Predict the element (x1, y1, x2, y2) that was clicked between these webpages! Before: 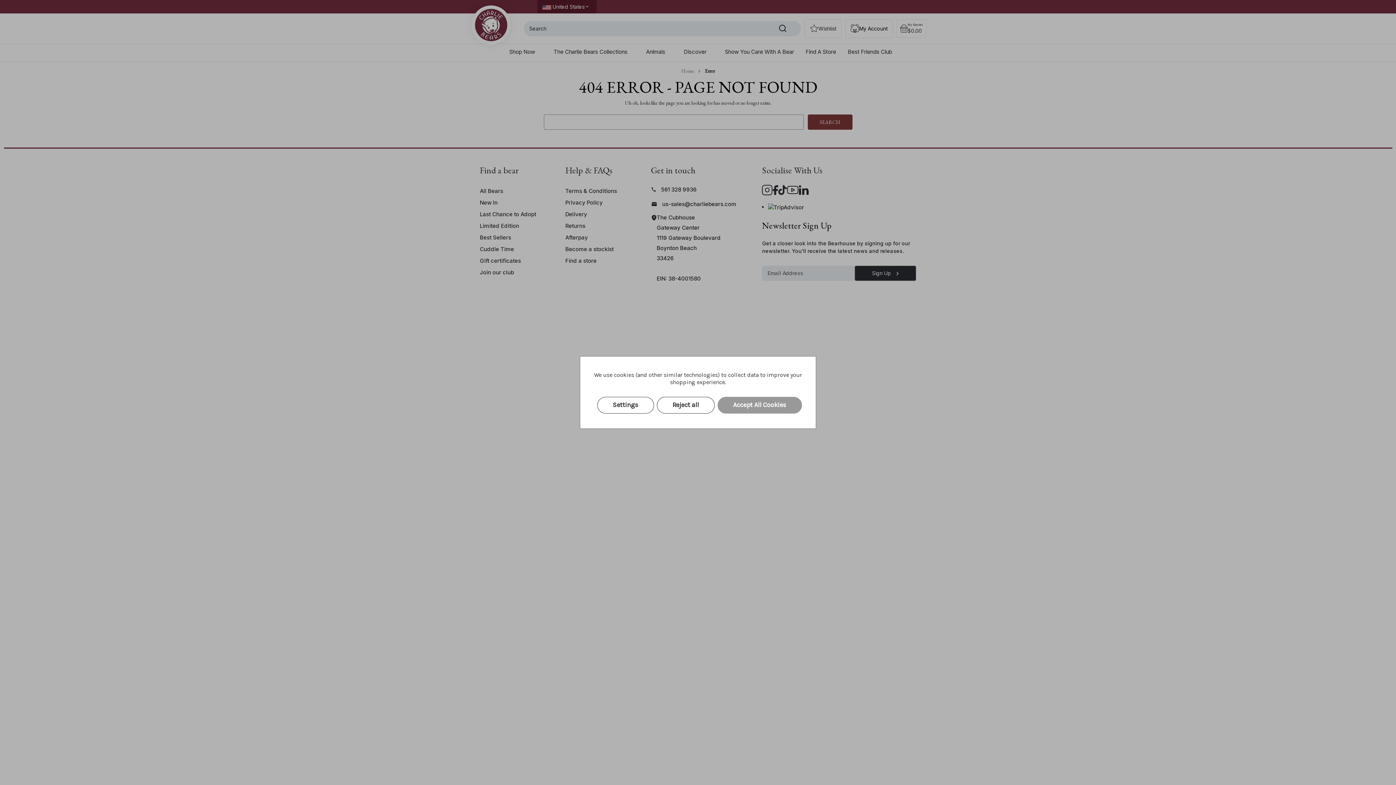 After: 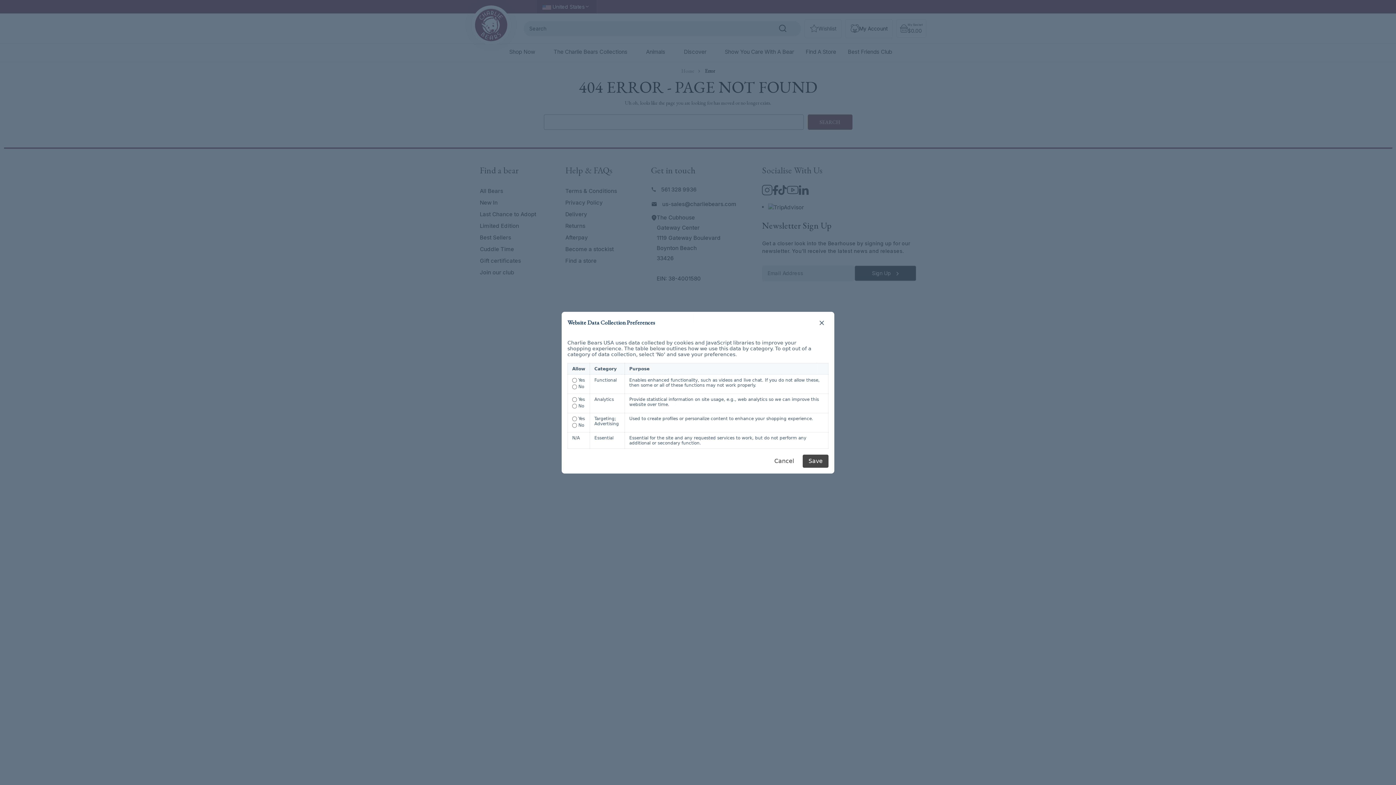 Action: label: Settings bbox: (597, 397, 654, 413)